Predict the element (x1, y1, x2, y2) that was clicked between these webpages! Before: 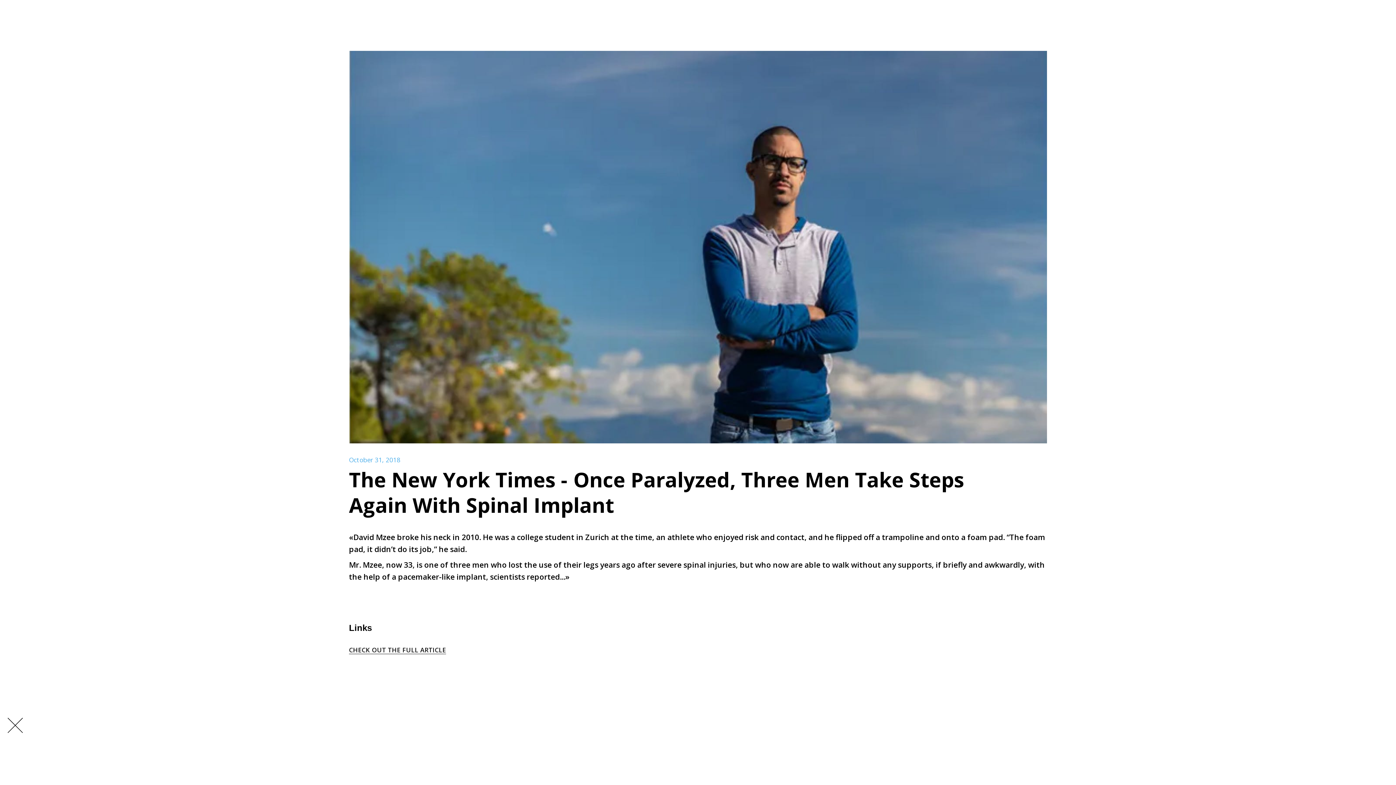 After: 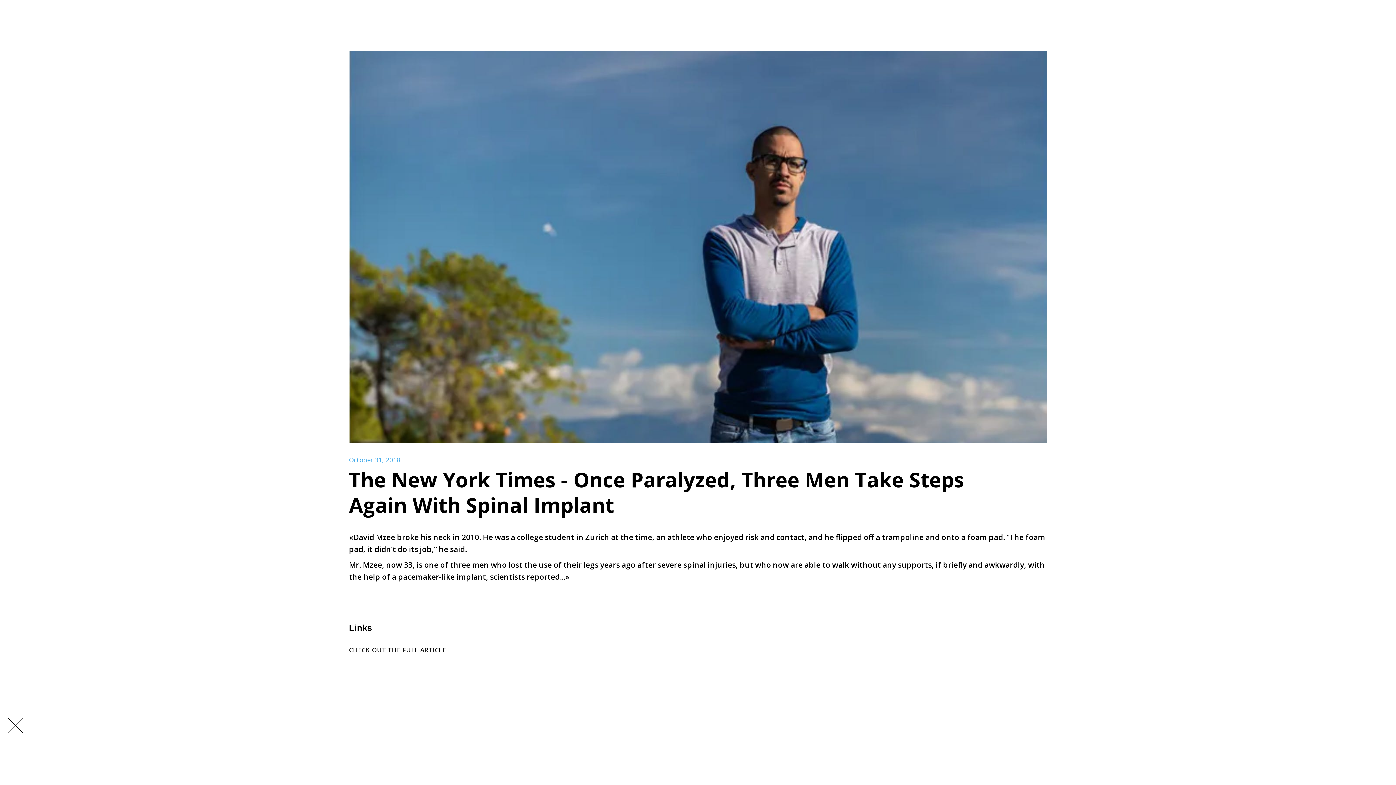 Action: bbox: (349, 645, 446, 654) label: CHECK OUT THE FULL ARTICLE